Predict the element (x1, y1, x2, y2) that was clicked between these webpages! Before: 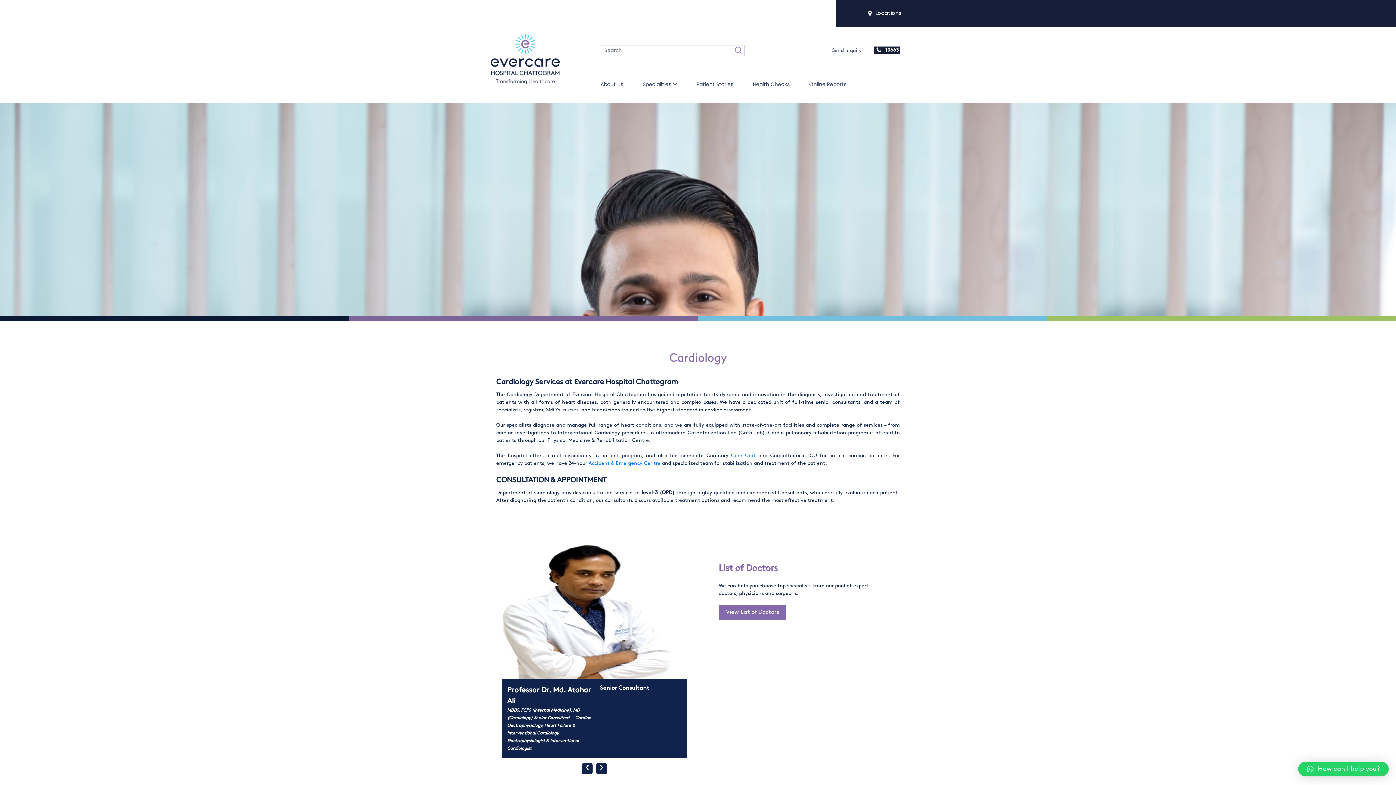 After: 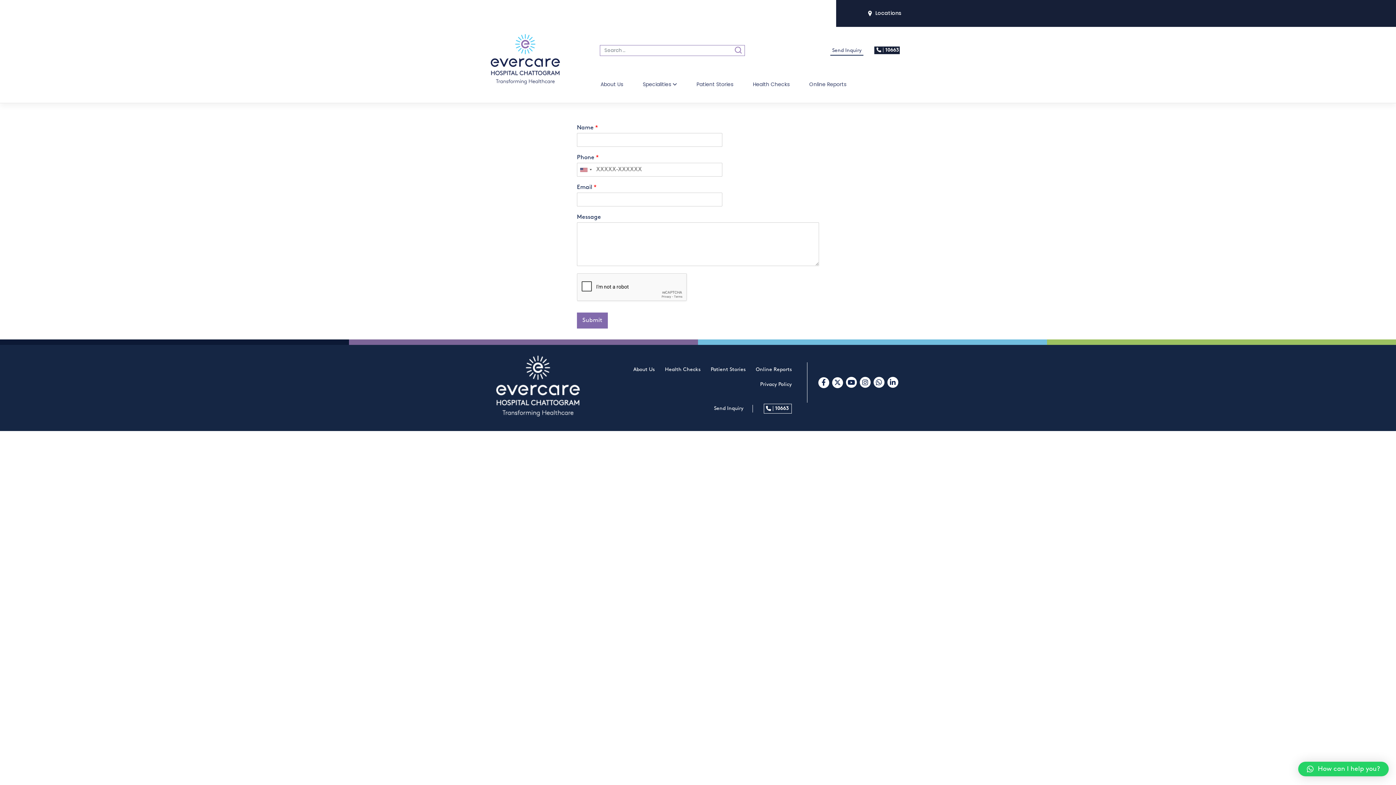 Action: bbox: (830, 46, 863, 54) label: Send Inquiry